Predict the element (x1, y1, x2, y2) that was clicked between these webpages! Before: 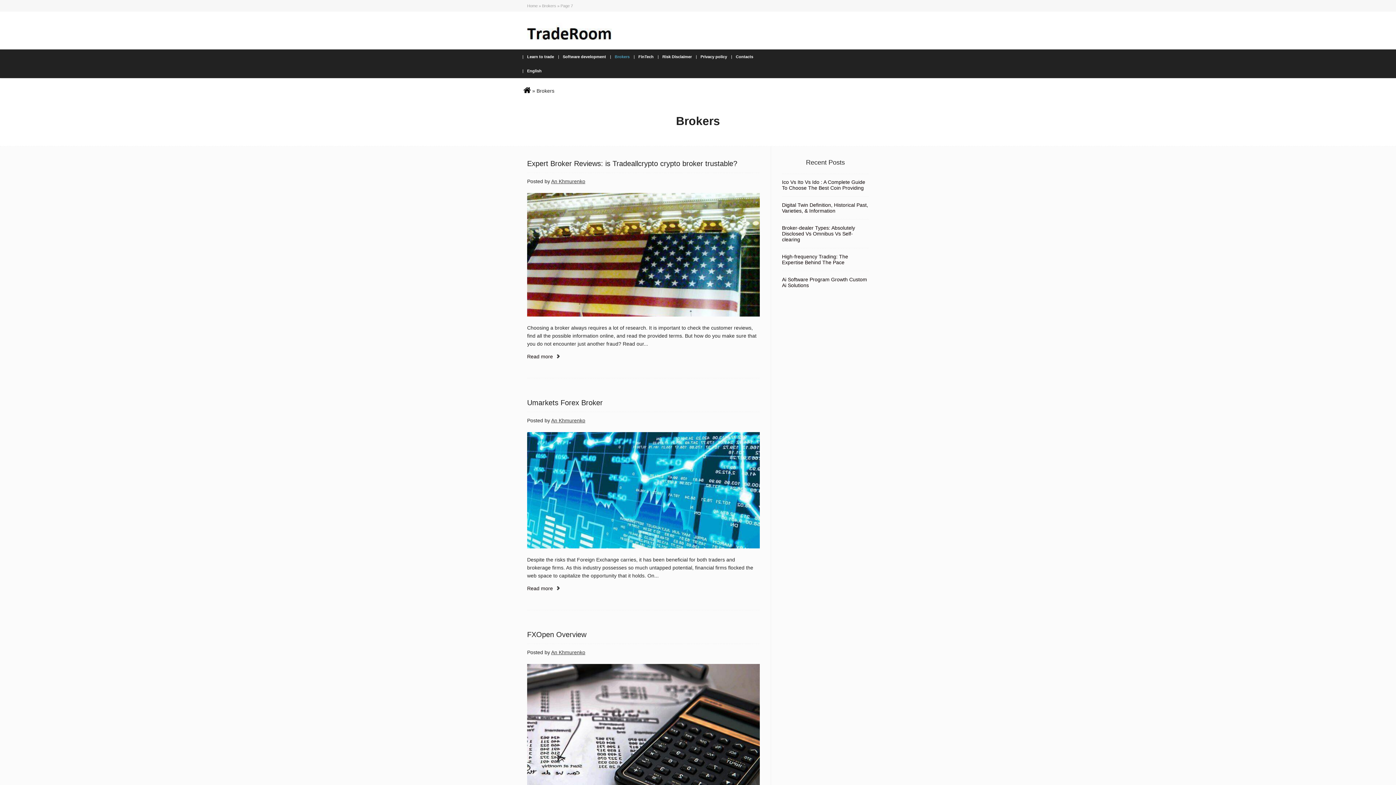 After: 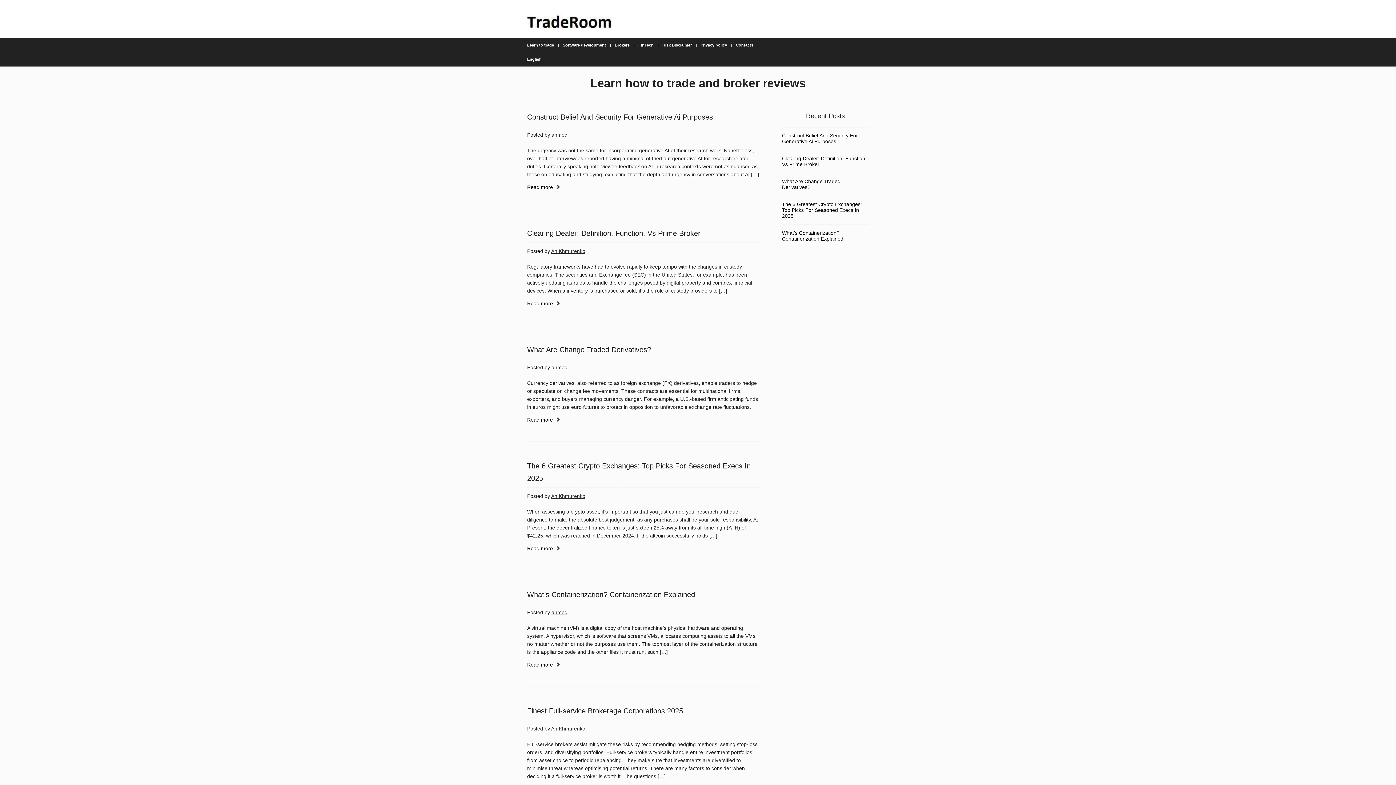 Action: bbox: (527, 22, 650, 42)